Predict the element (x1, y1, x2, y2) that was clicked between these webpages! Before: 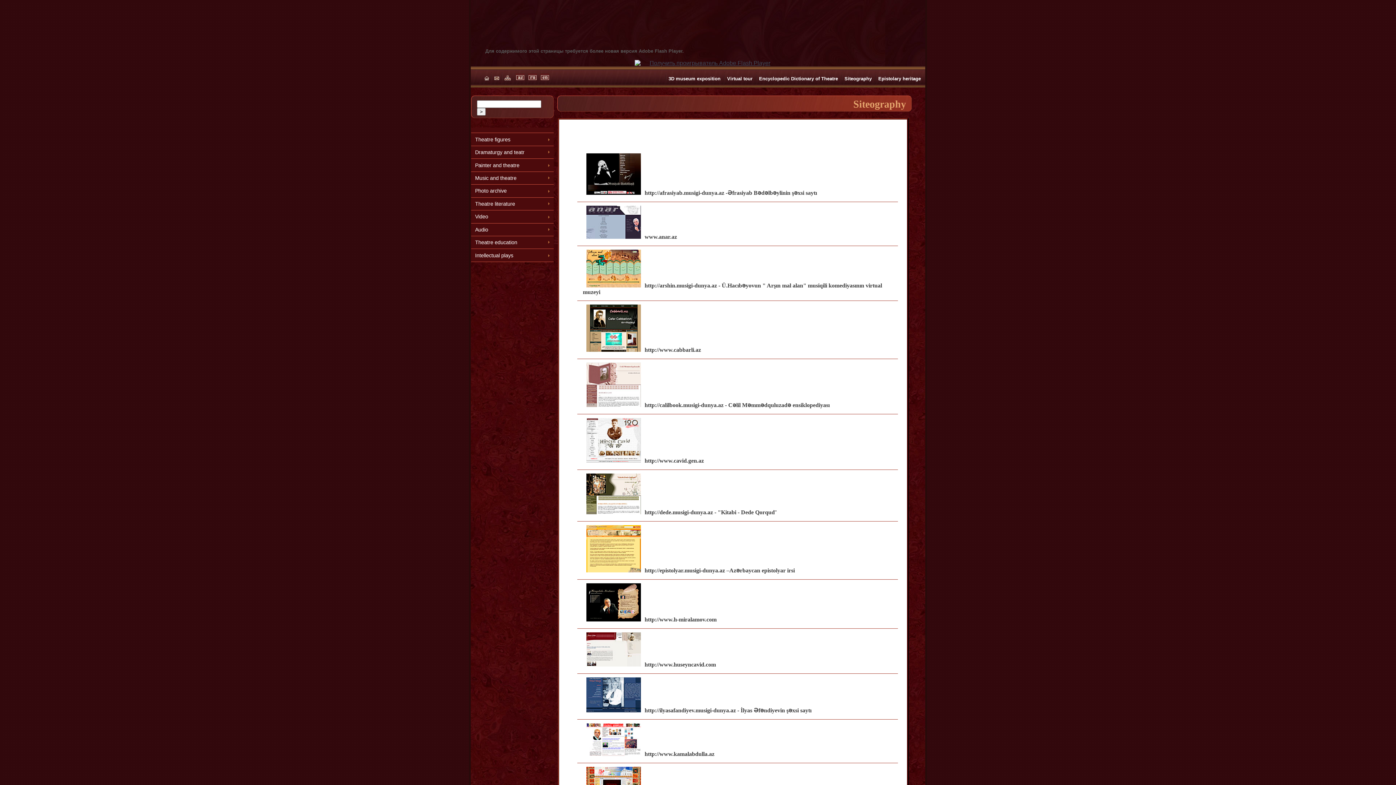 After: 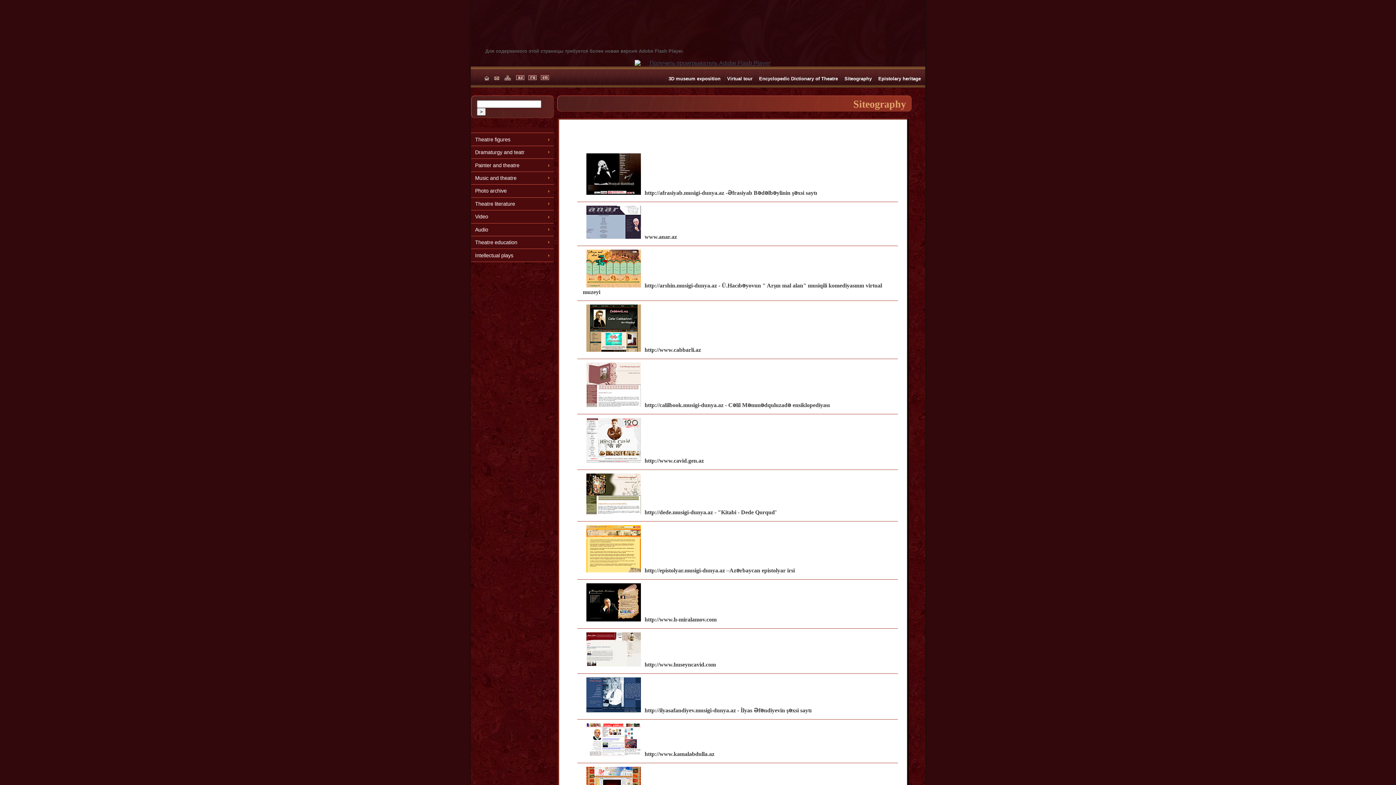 Action: bbox: (582, 707, 811, 713) label: http://ilyasafandiyev.musigi-dunya.az - İlyas Əfəndiyevin şəxsi saytı